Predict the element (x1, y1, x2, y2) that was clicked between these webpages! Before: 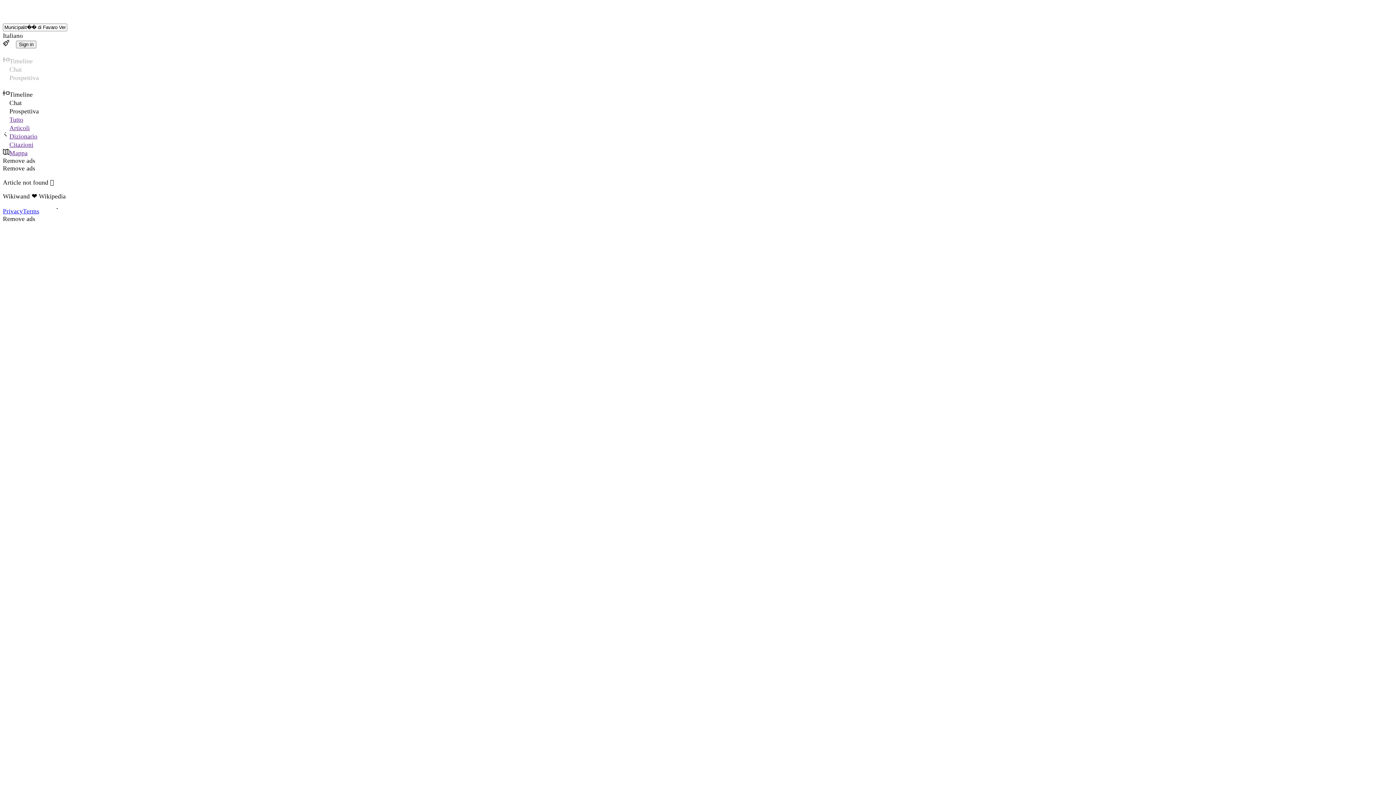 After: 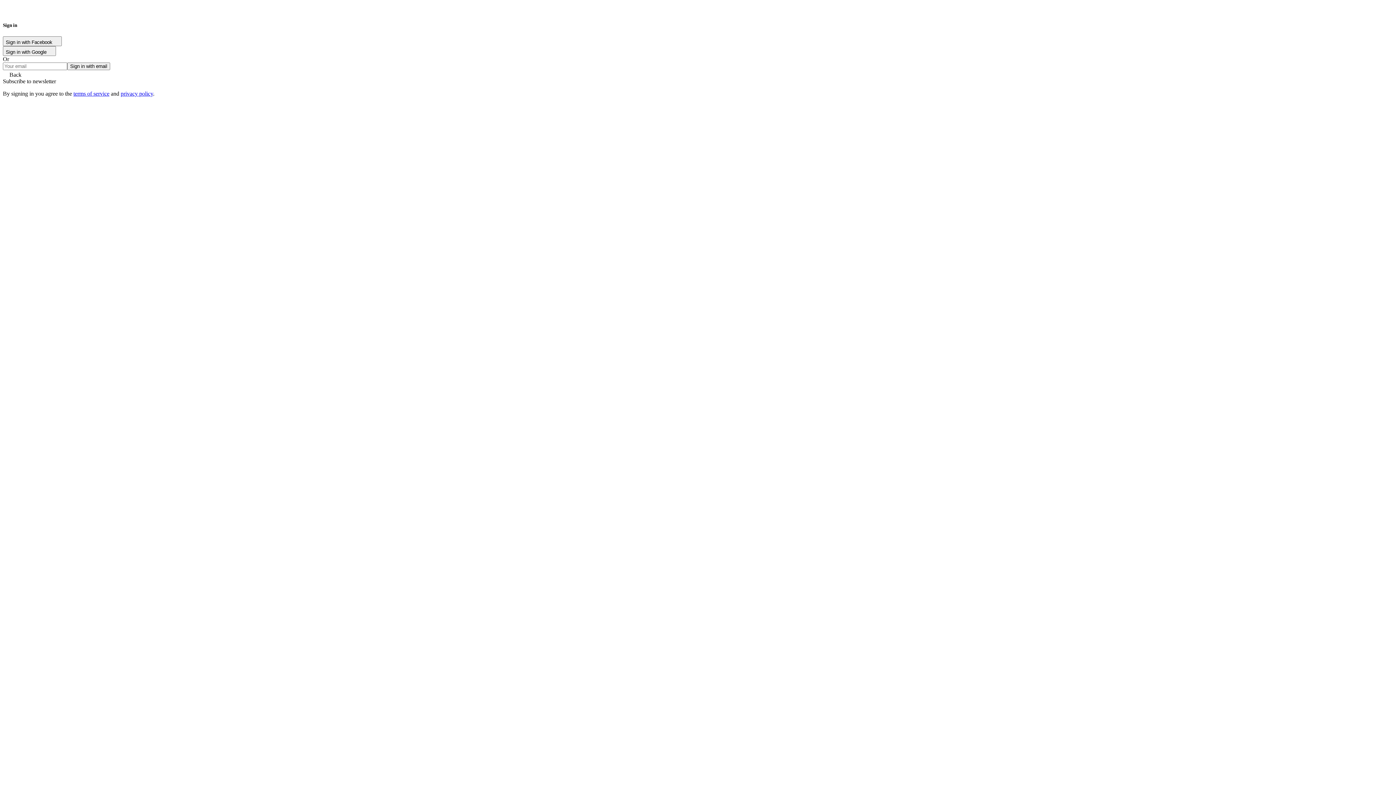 Action: bbox: (16, 40, 36, 48) label: Sign in